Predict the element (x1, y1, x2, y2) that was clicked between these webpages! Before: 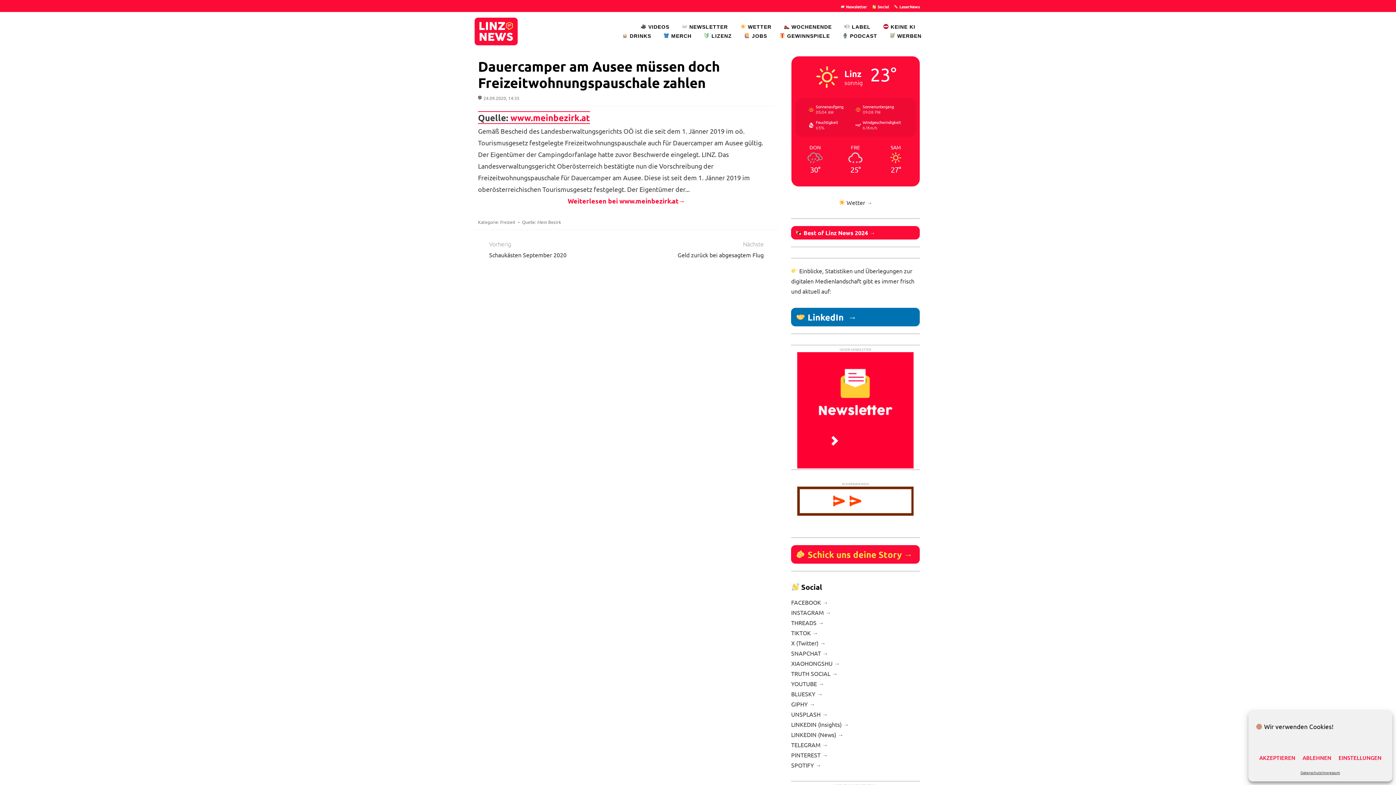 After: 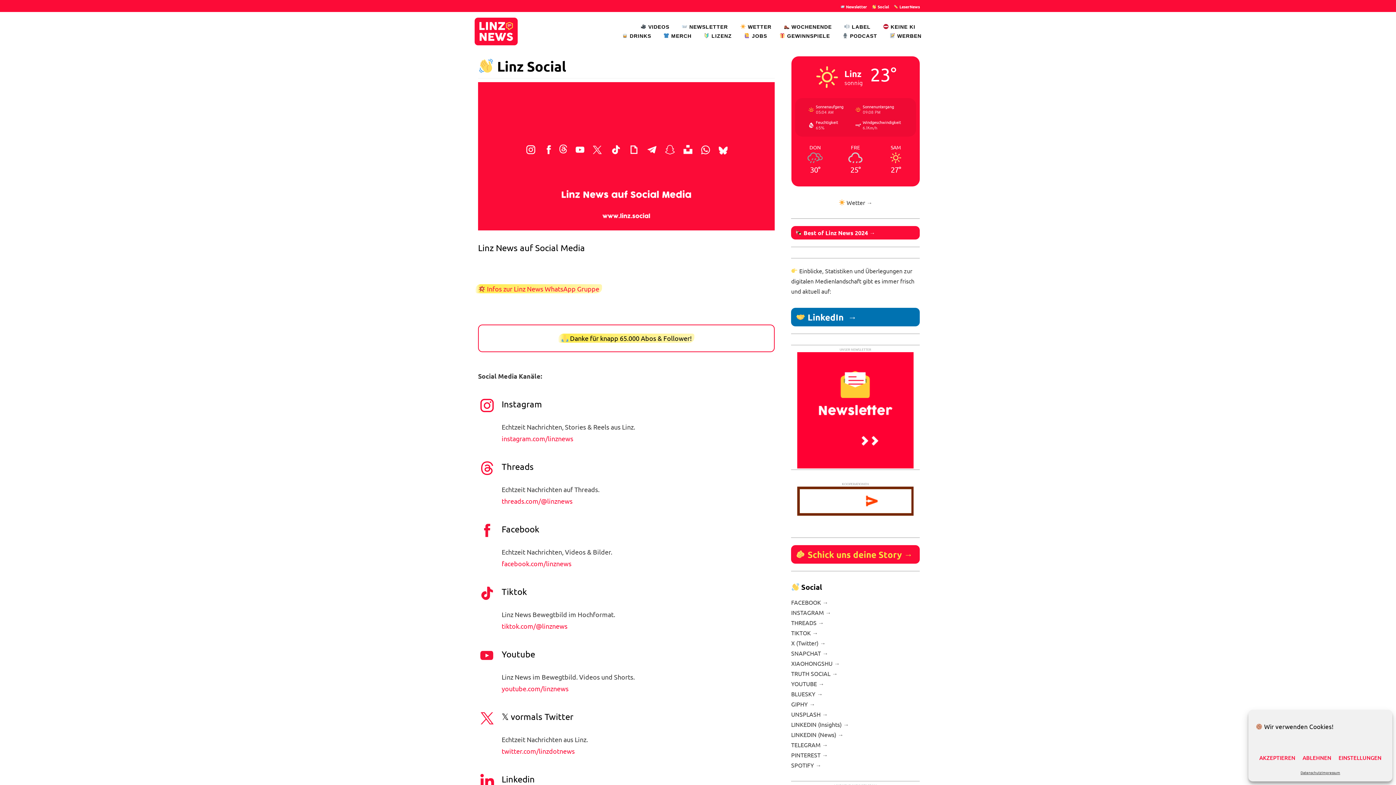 Action: label:  Social bbox: (870, 1, 890, 11)